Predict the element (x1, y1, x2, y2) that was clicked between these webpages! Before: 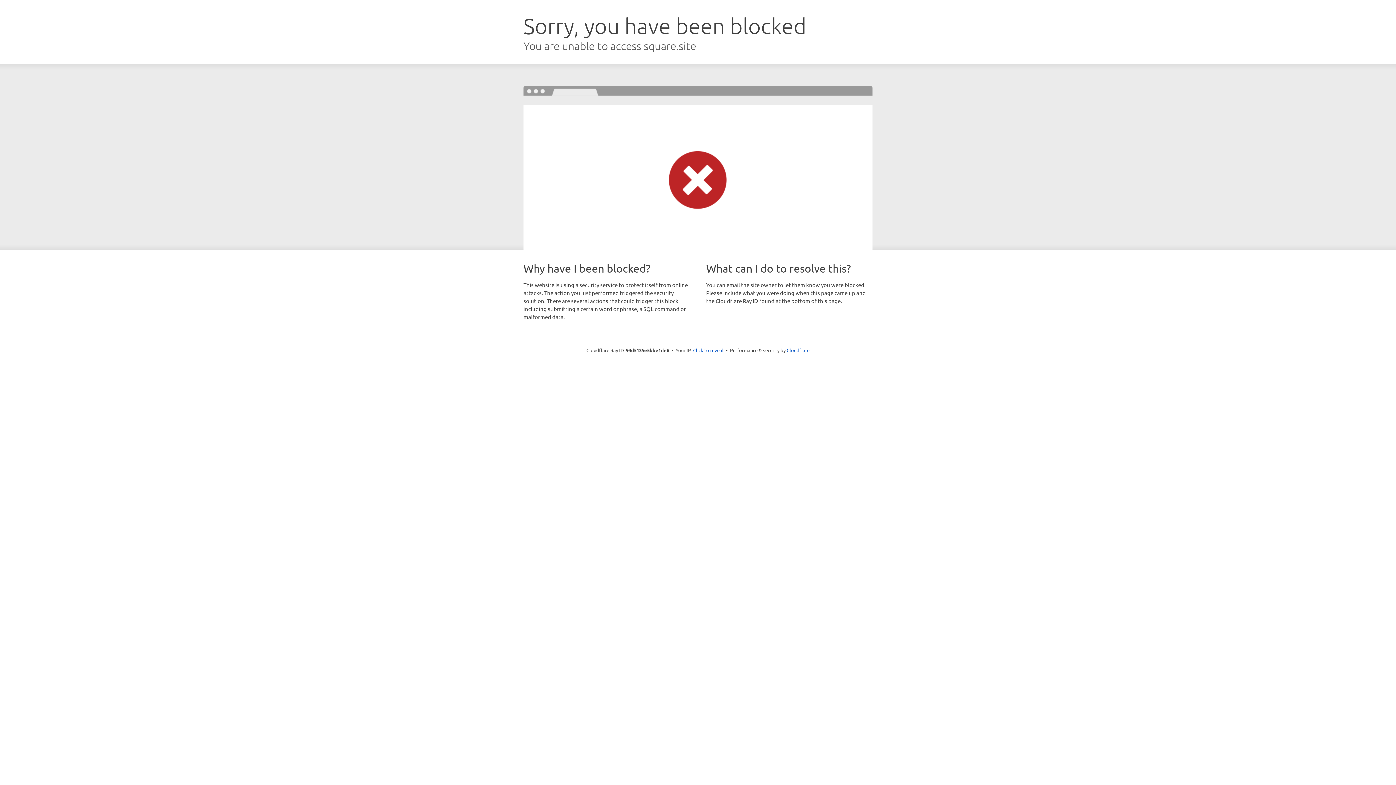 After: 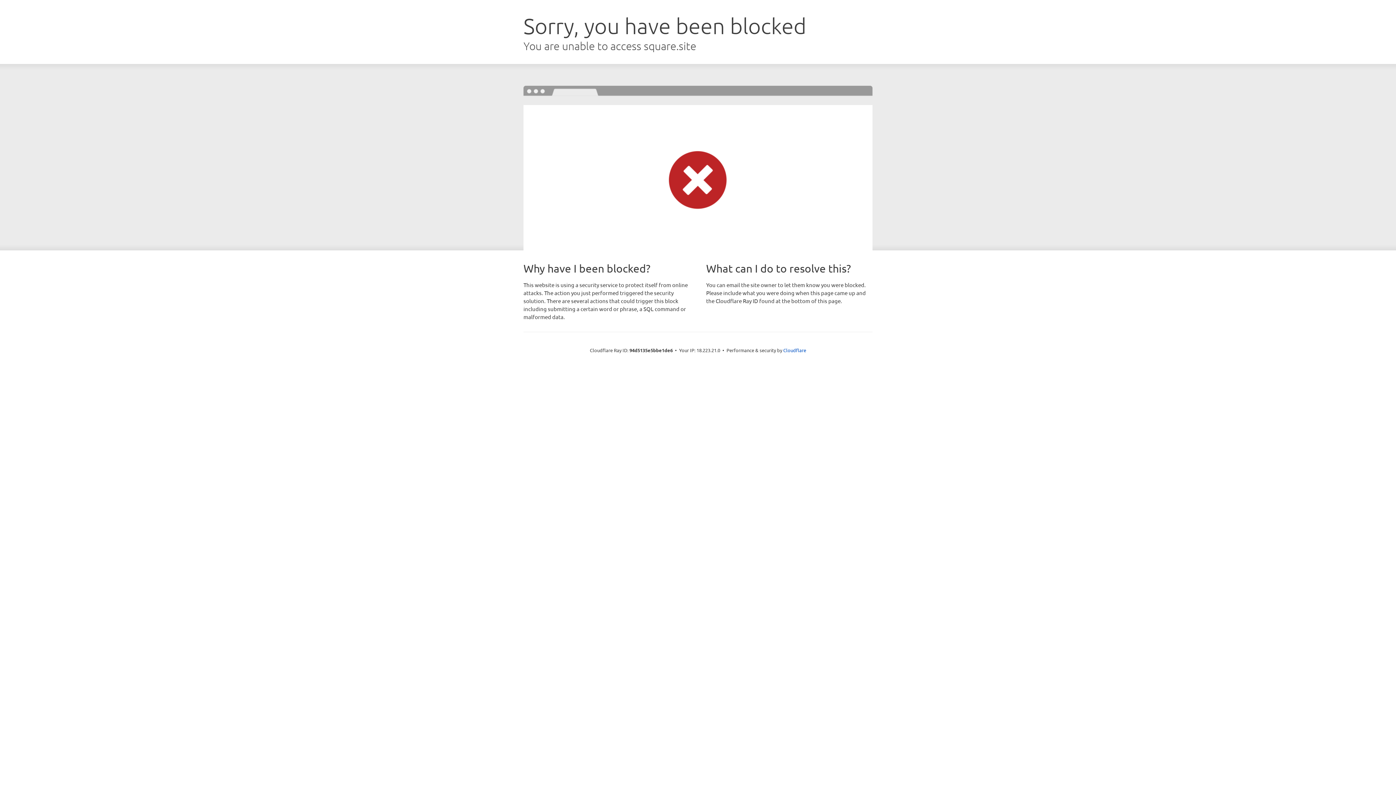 Action: bbox: (693, 346, 723, 353) label: Click to reveal